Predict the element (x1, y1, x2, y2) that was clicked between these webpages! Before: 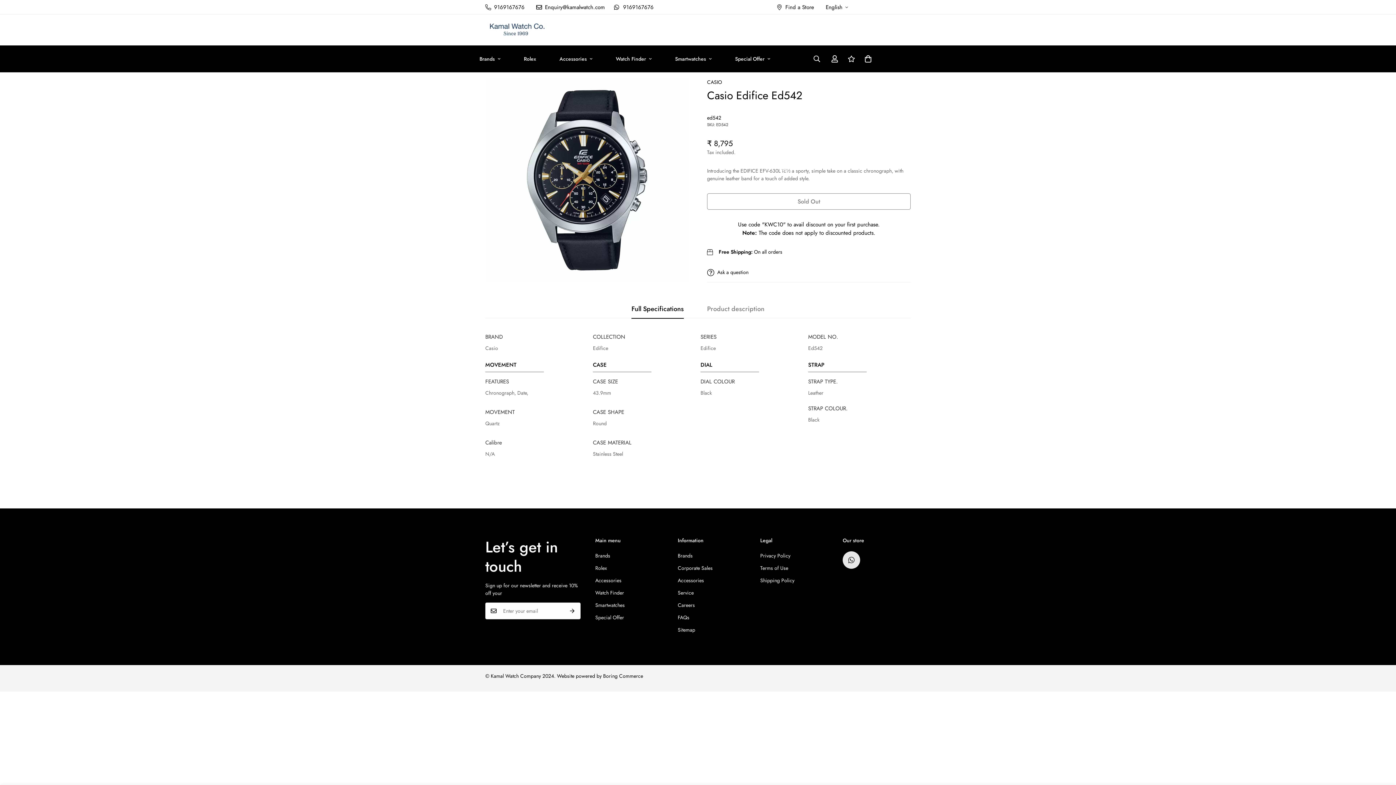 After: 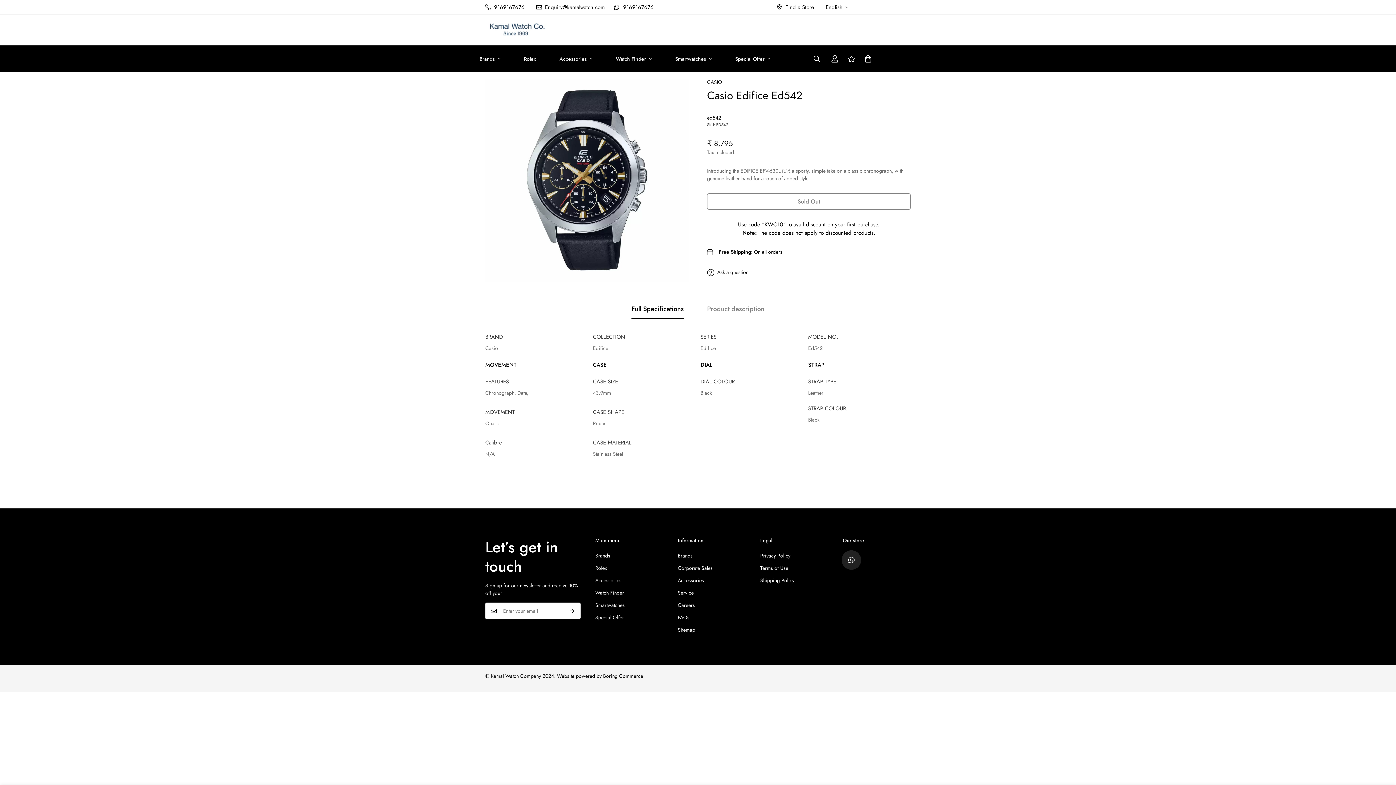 Action: bbox: (842, 551, 860, 569) label: 9169167676